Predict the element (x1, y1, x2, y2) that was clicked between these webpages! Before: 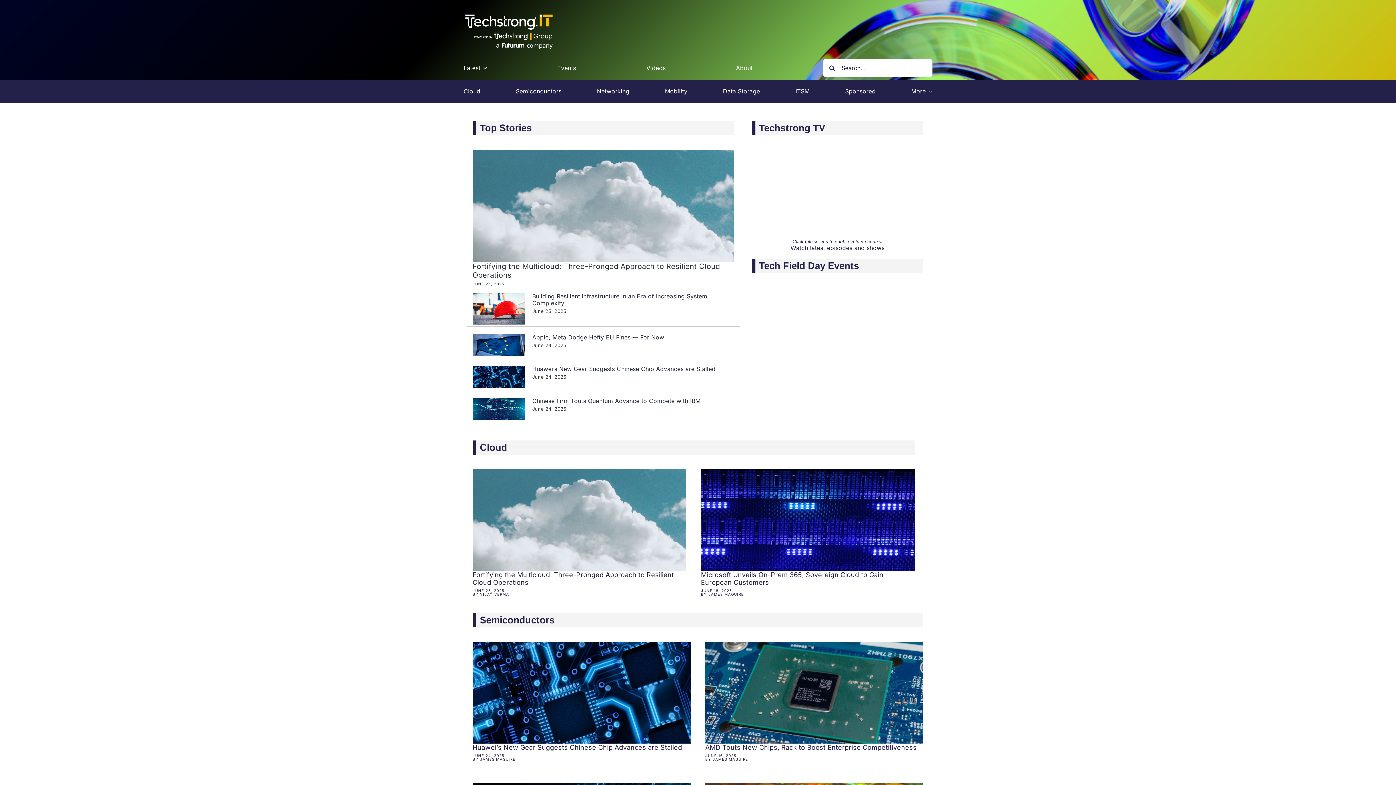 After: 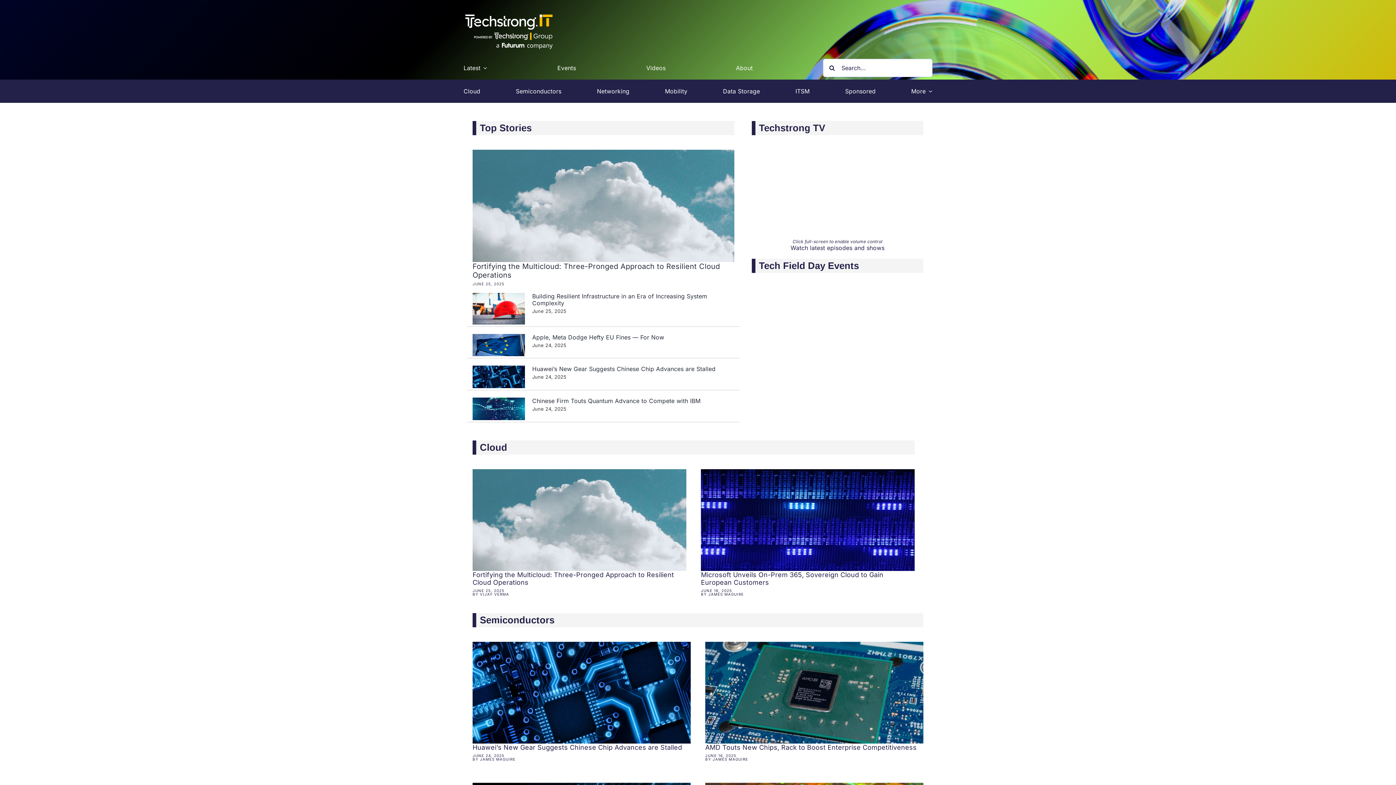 Action: bbox: (465, 13, 552, 21)